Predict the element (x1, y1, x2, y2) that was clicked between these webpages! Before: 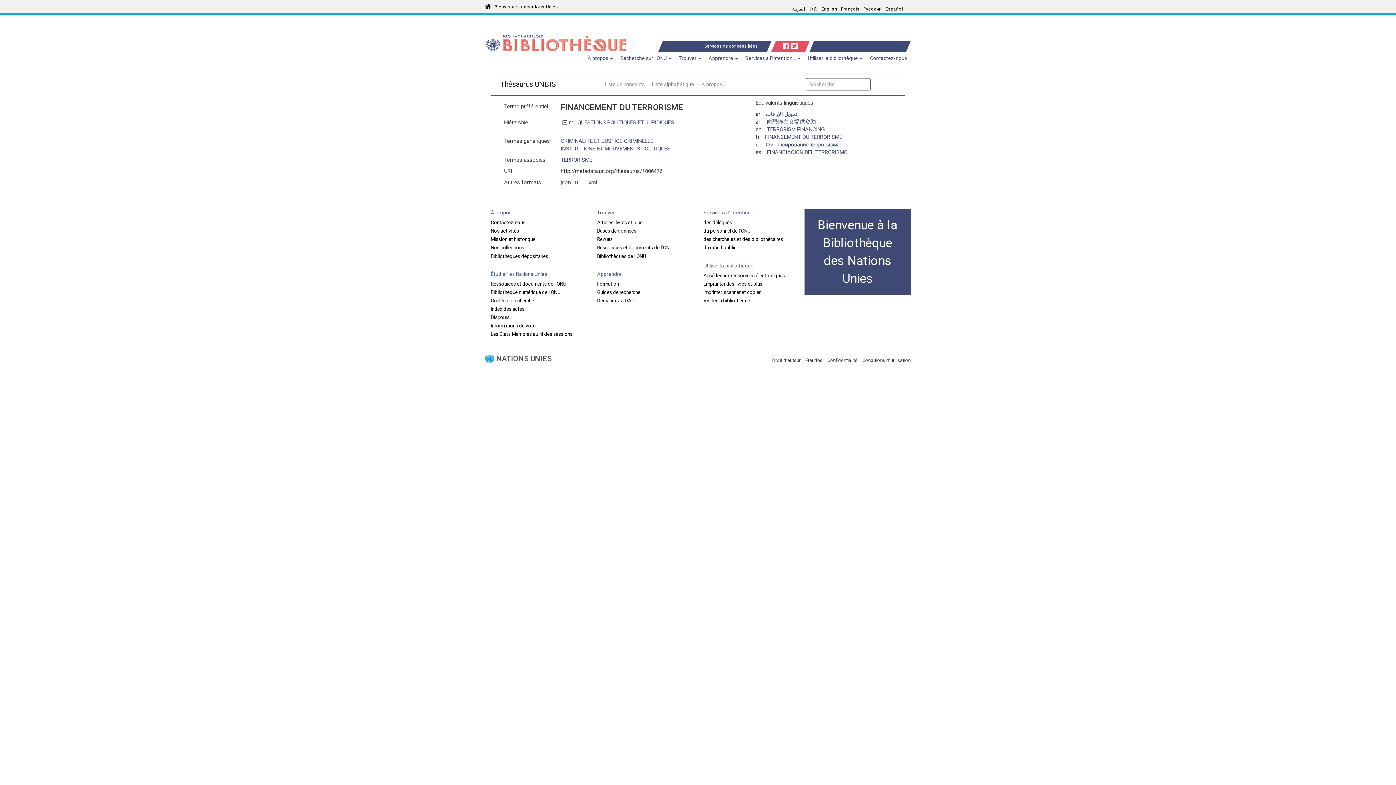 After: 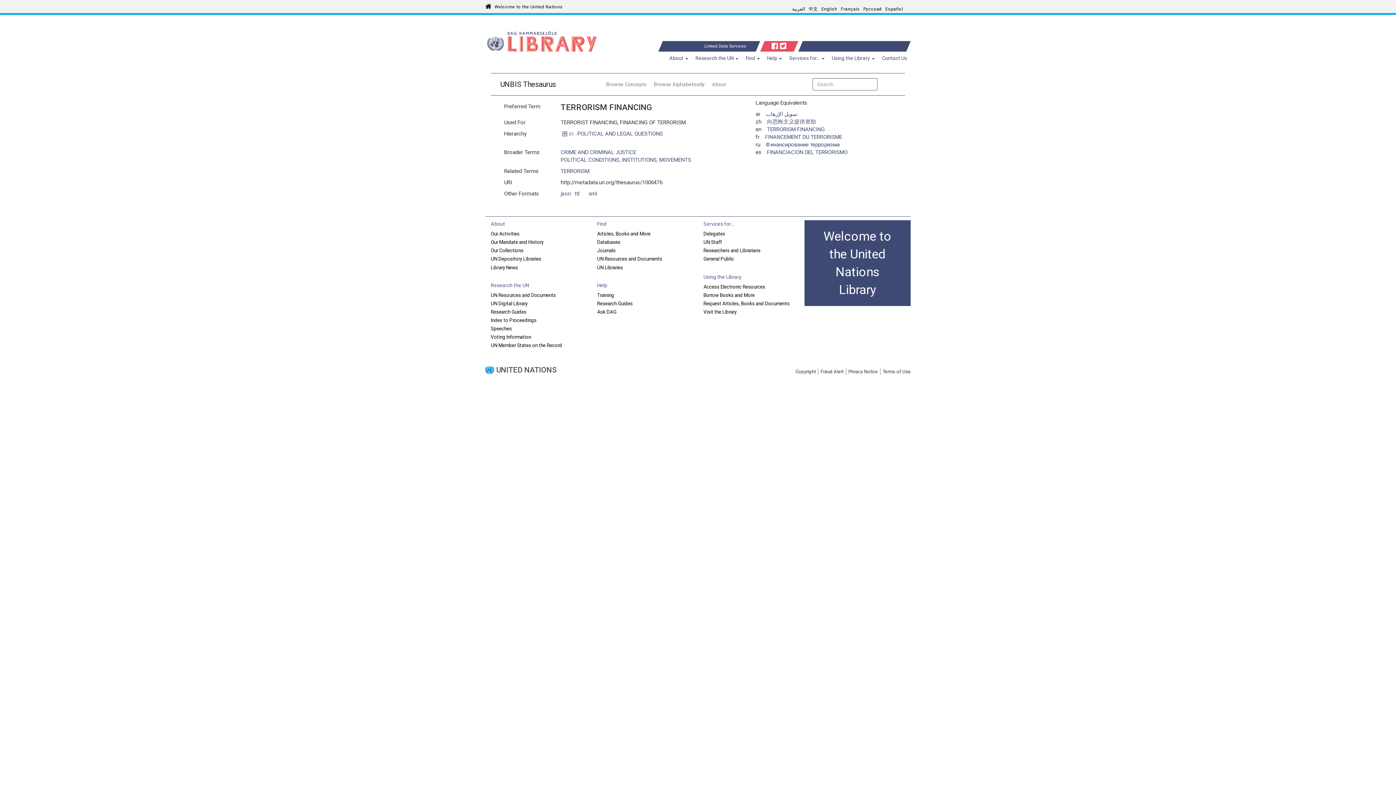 Action: bbox: (821, 6, 837, 11) label: English